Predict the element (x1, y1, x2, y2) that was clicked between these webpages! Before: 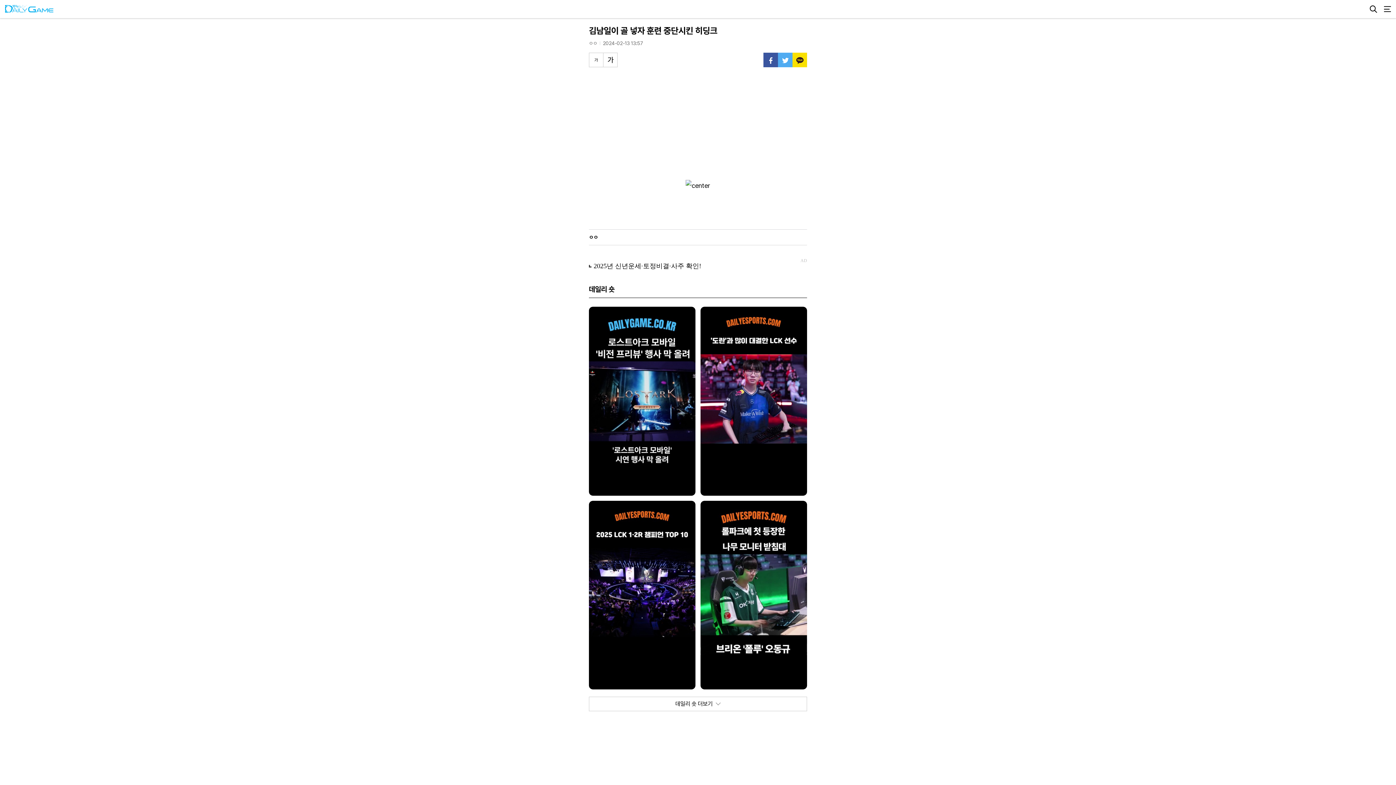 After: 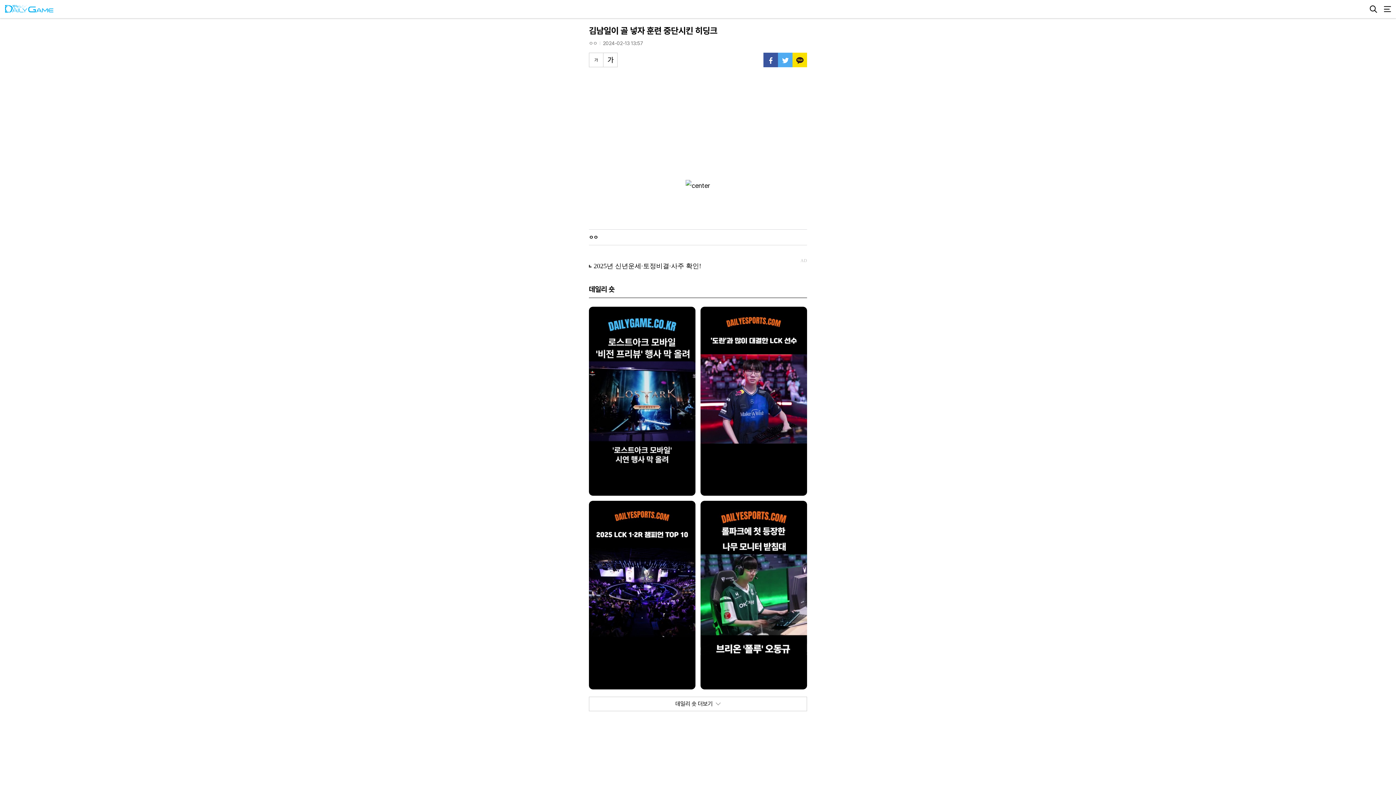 Action: bbox: (589, 500, 695, 689)